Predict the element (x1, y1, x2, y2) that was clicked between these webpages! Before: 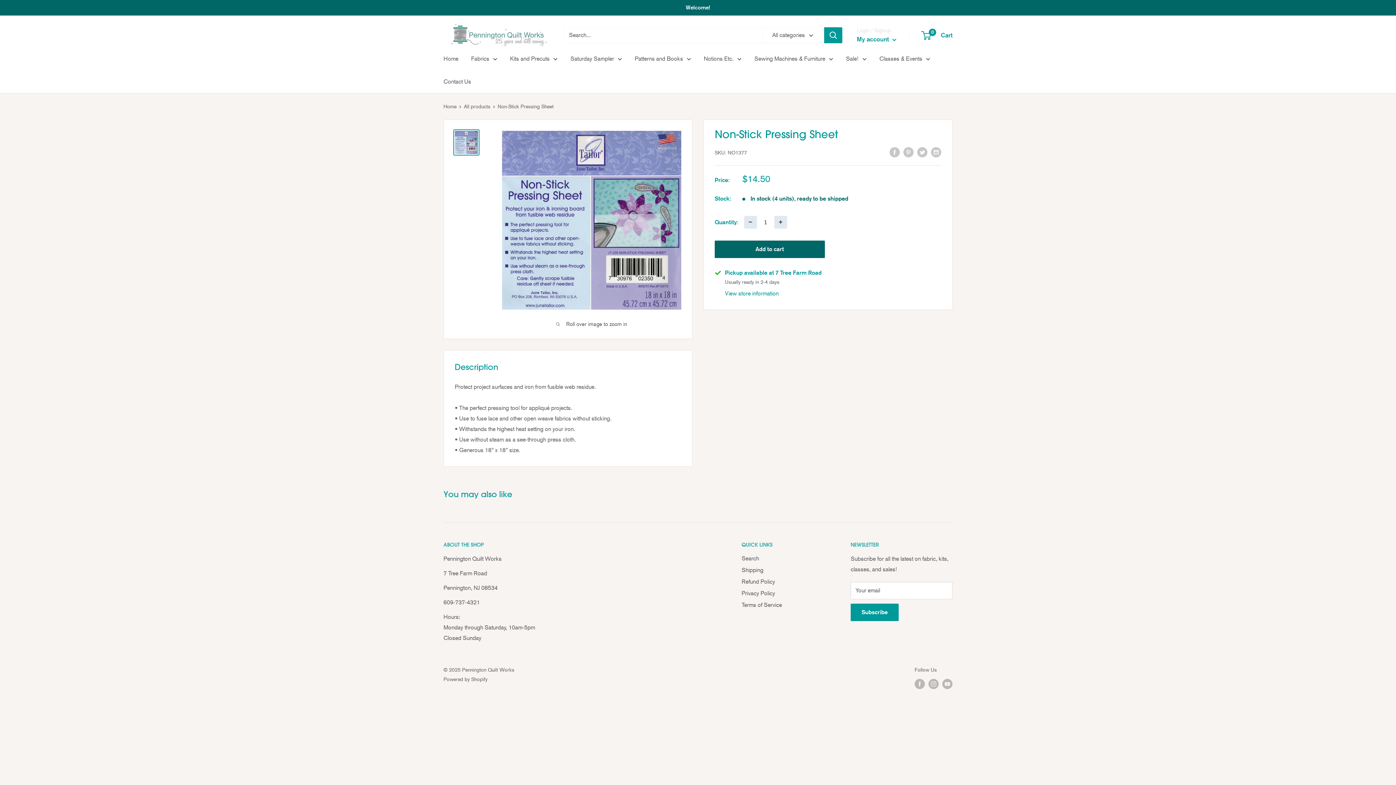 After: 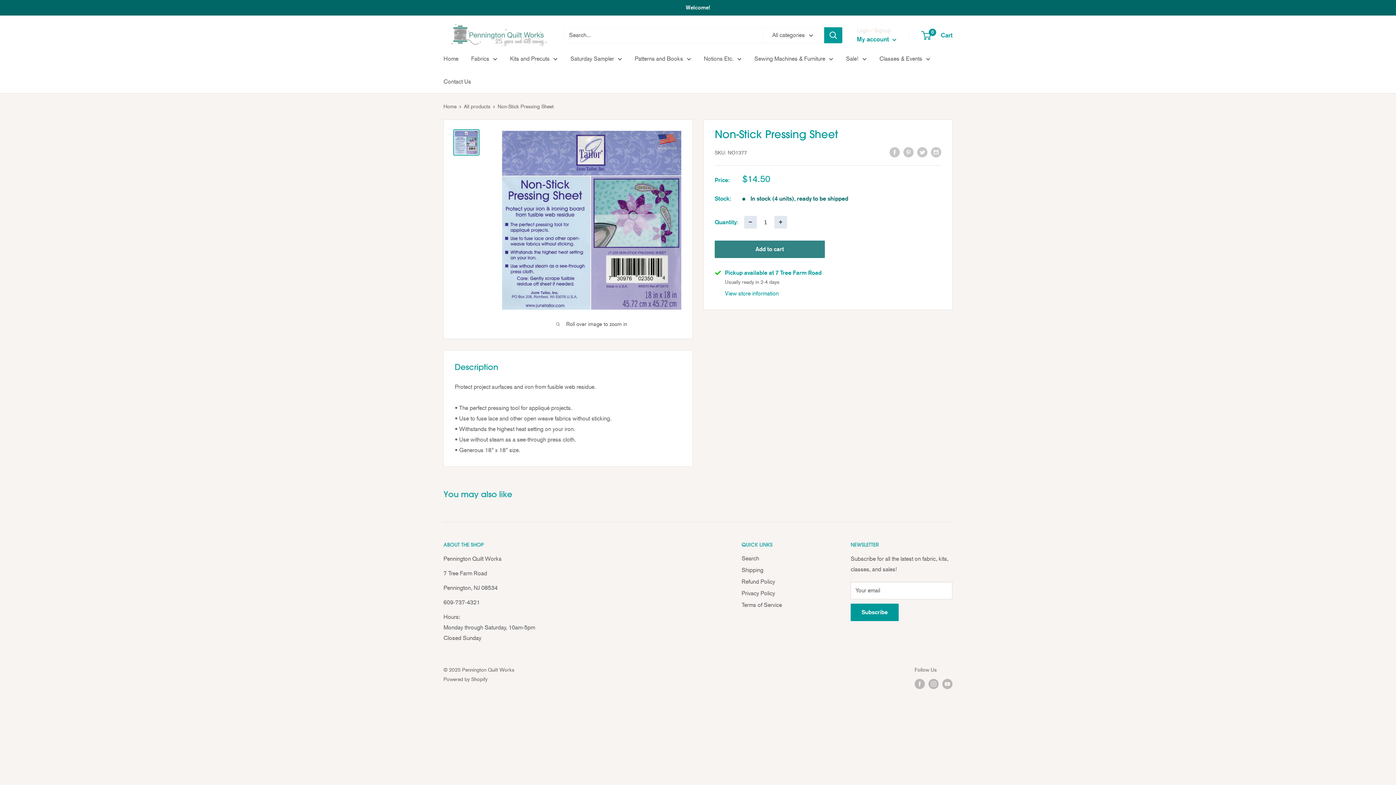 Action: bbox: (714, 240, 824, 258) label: Add to cart